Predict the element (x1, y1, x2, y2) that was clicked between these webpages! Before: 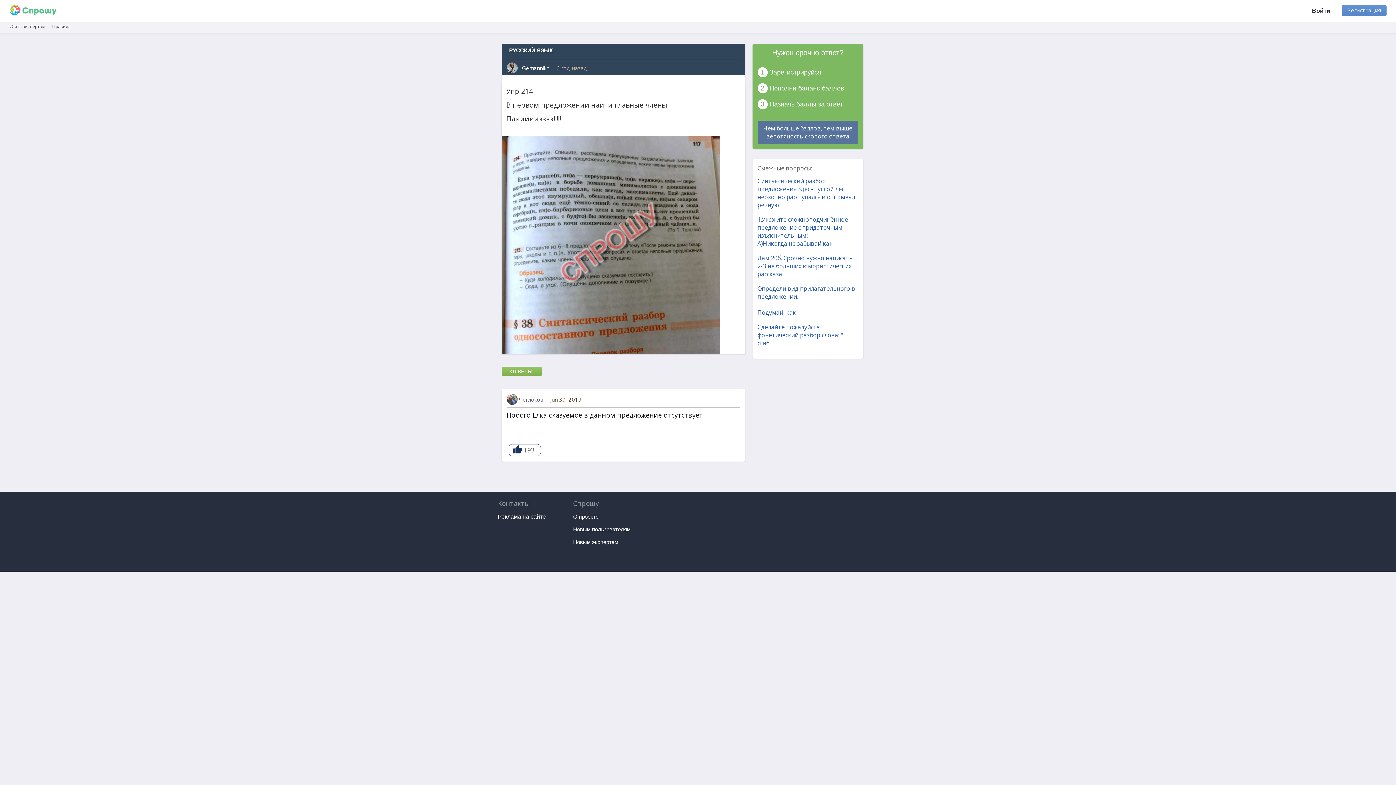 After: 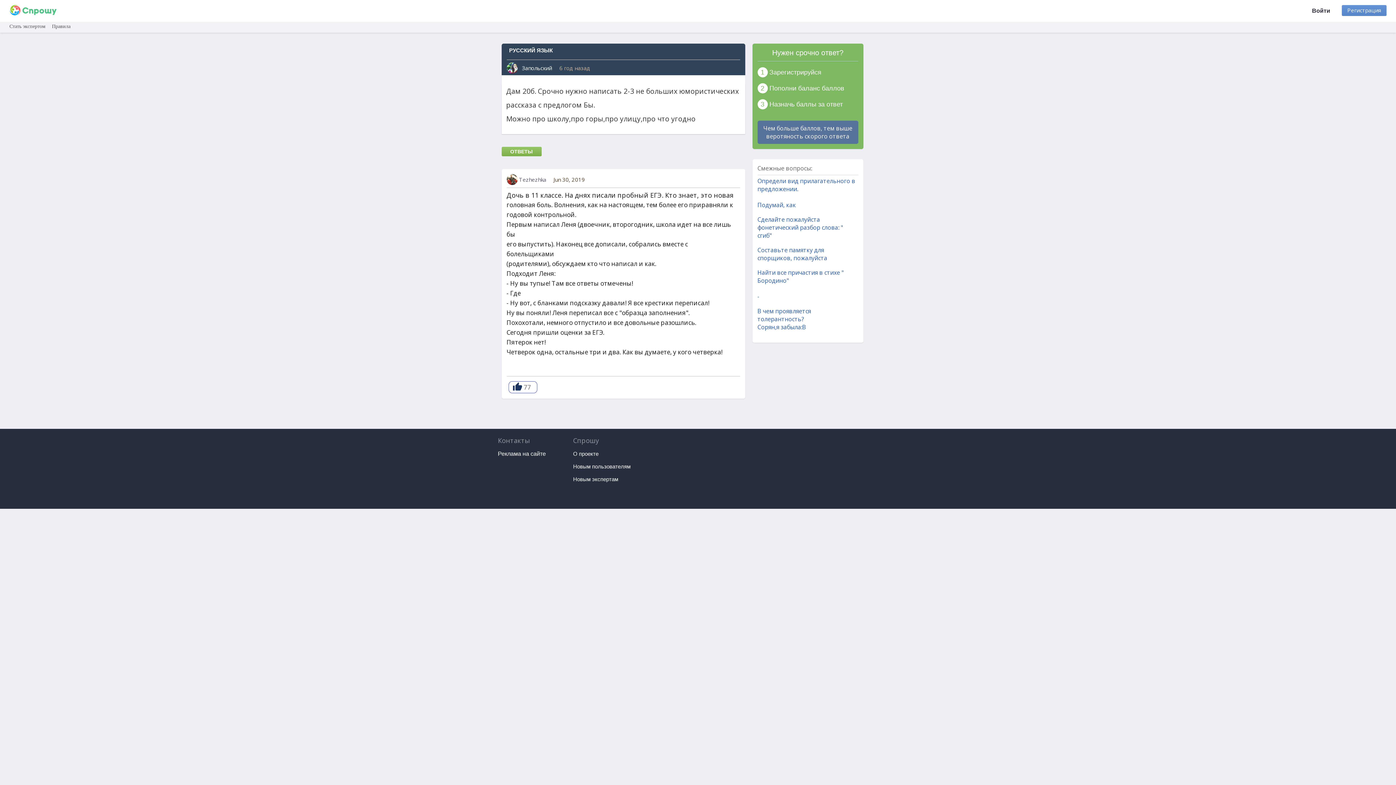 Action: bbox: (757, 254, 852, 278) label: Дам 20б. Срочно нужно написать 2-3 не больших юмористических рассказа